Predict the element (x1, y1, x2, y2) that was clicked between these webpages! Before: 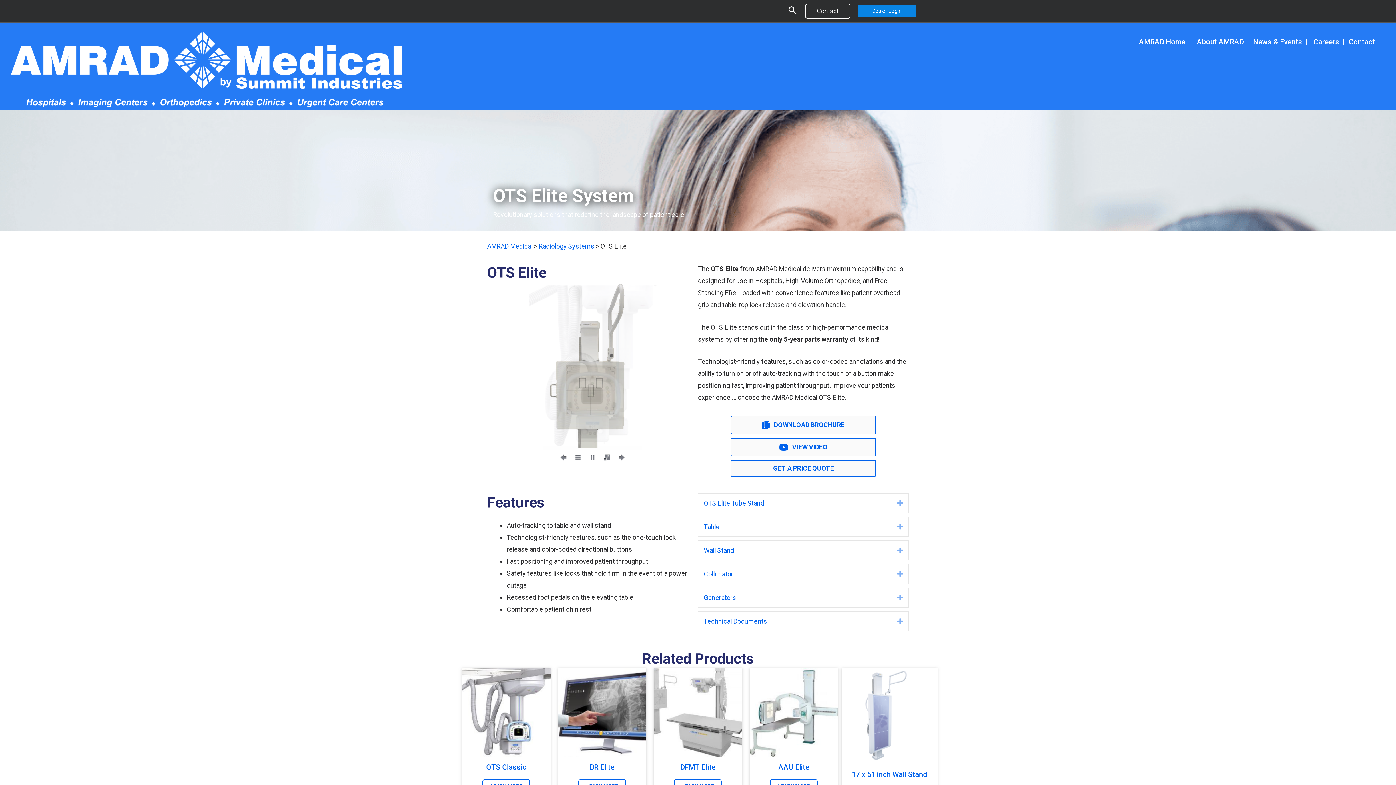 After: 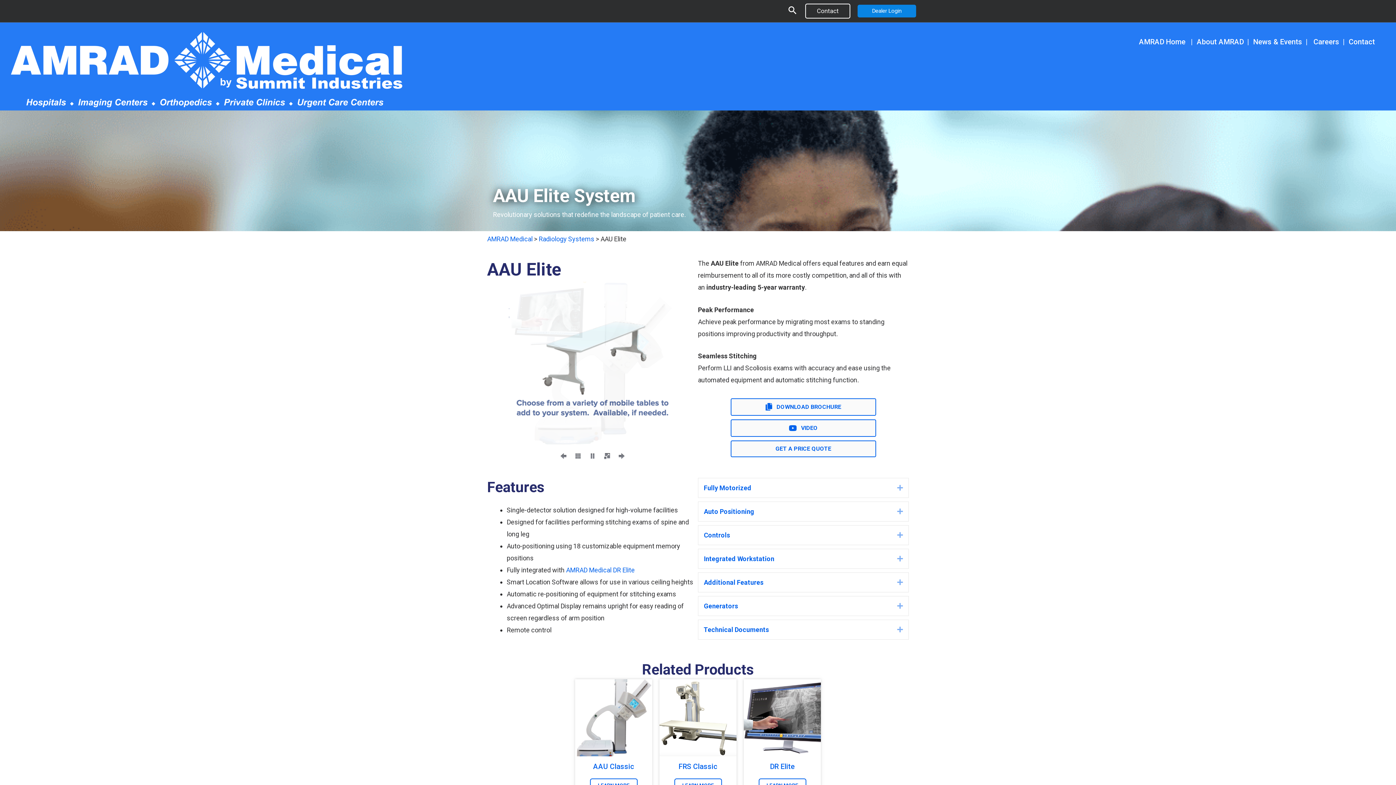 Action: label: AAU Elite bbox: (778, 763, 809, 771)